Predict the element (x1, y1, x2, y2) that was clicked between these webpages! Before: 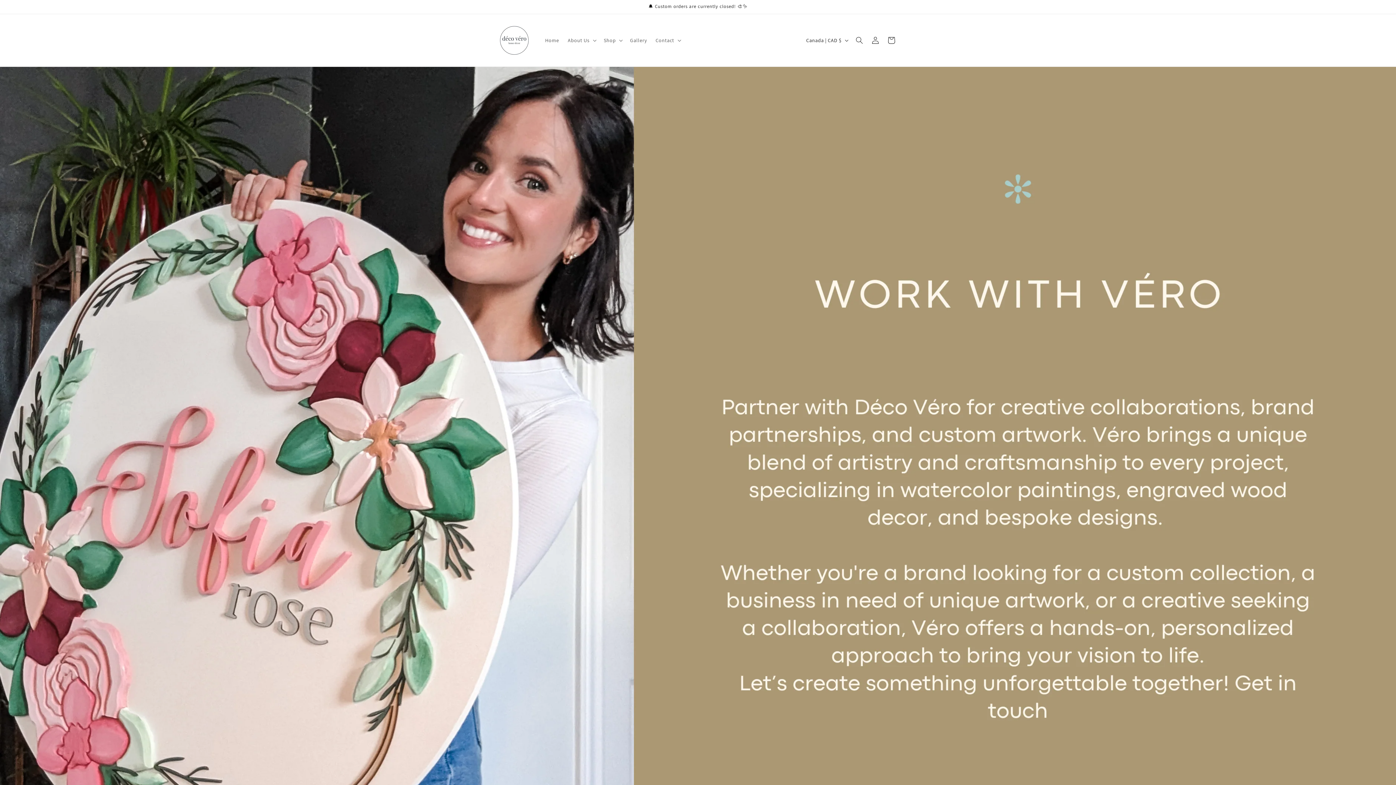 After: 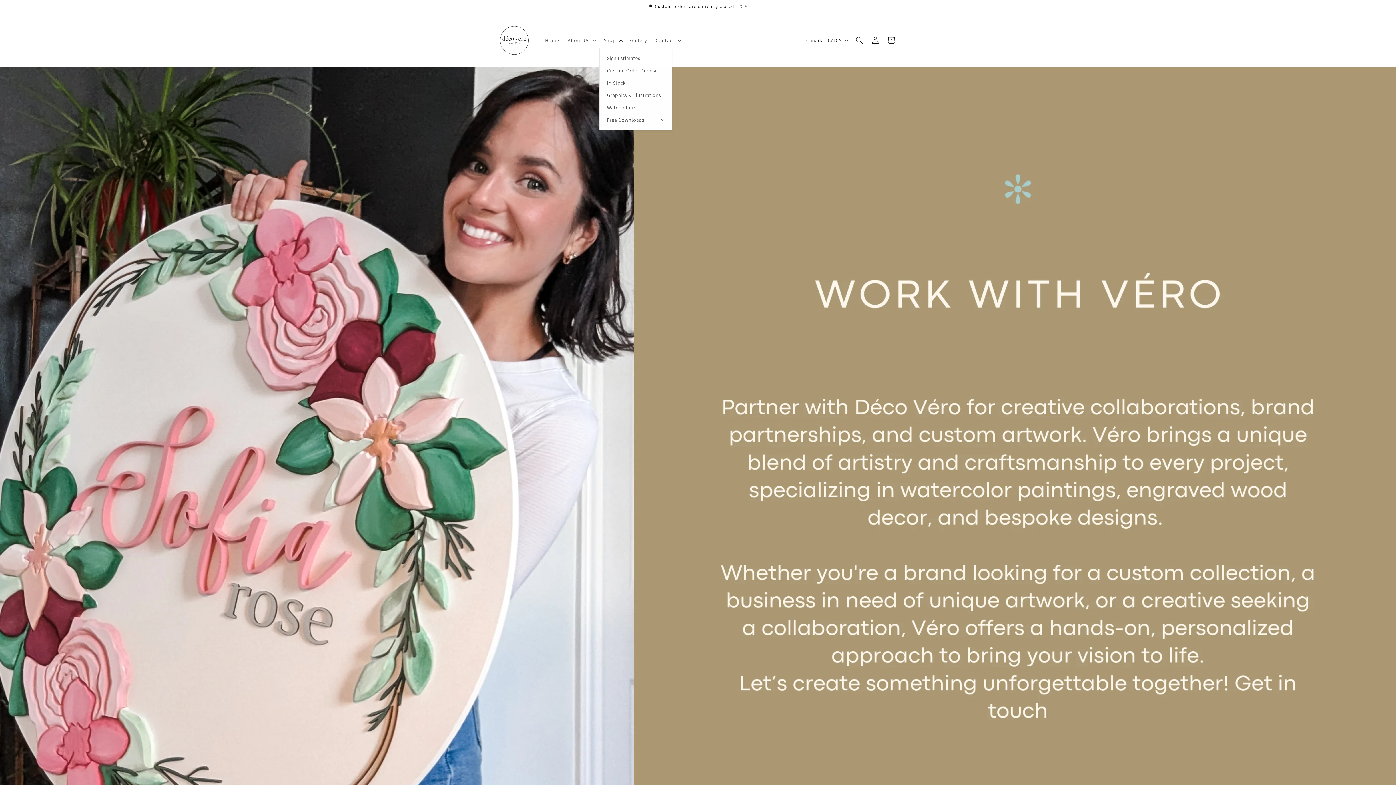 Action: label: Shop bbox: (599, 32, 625, 48)